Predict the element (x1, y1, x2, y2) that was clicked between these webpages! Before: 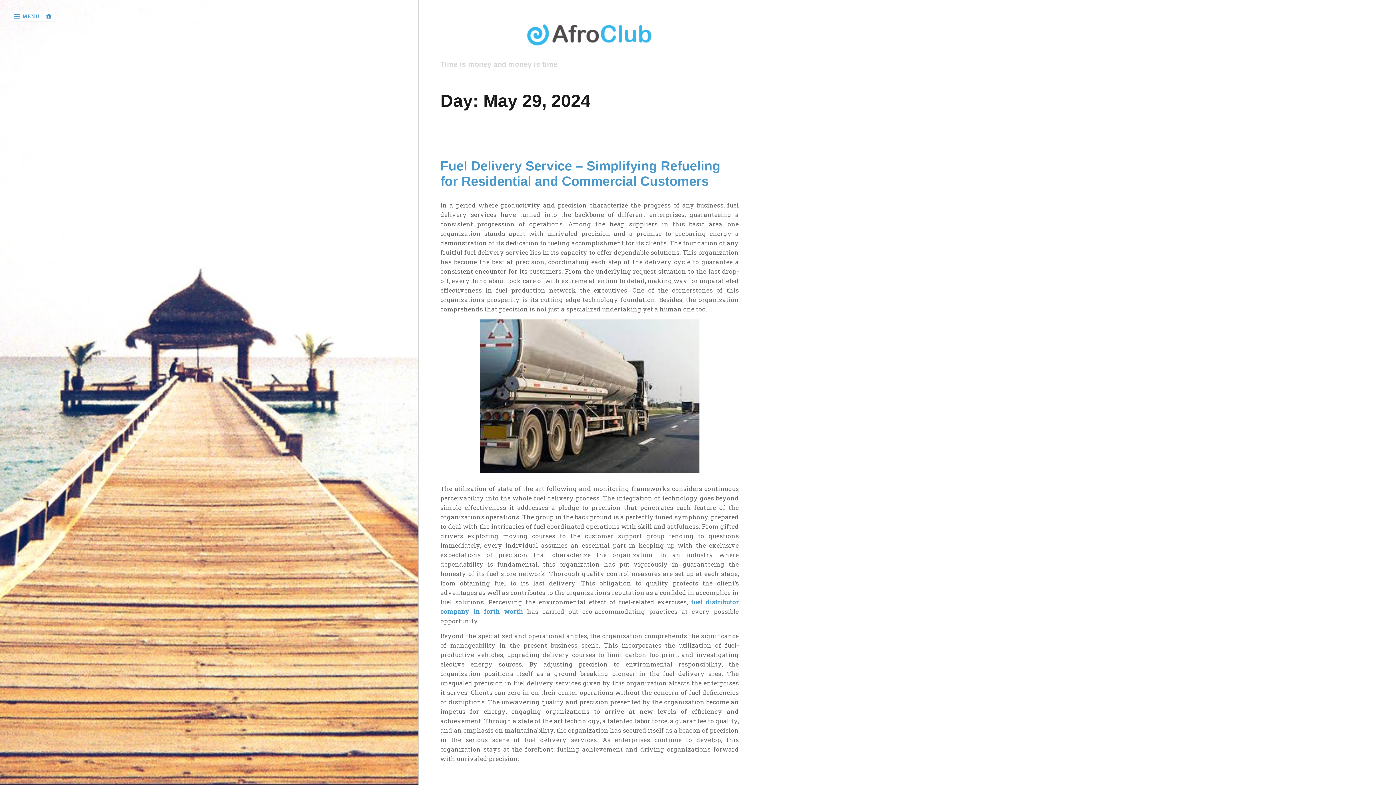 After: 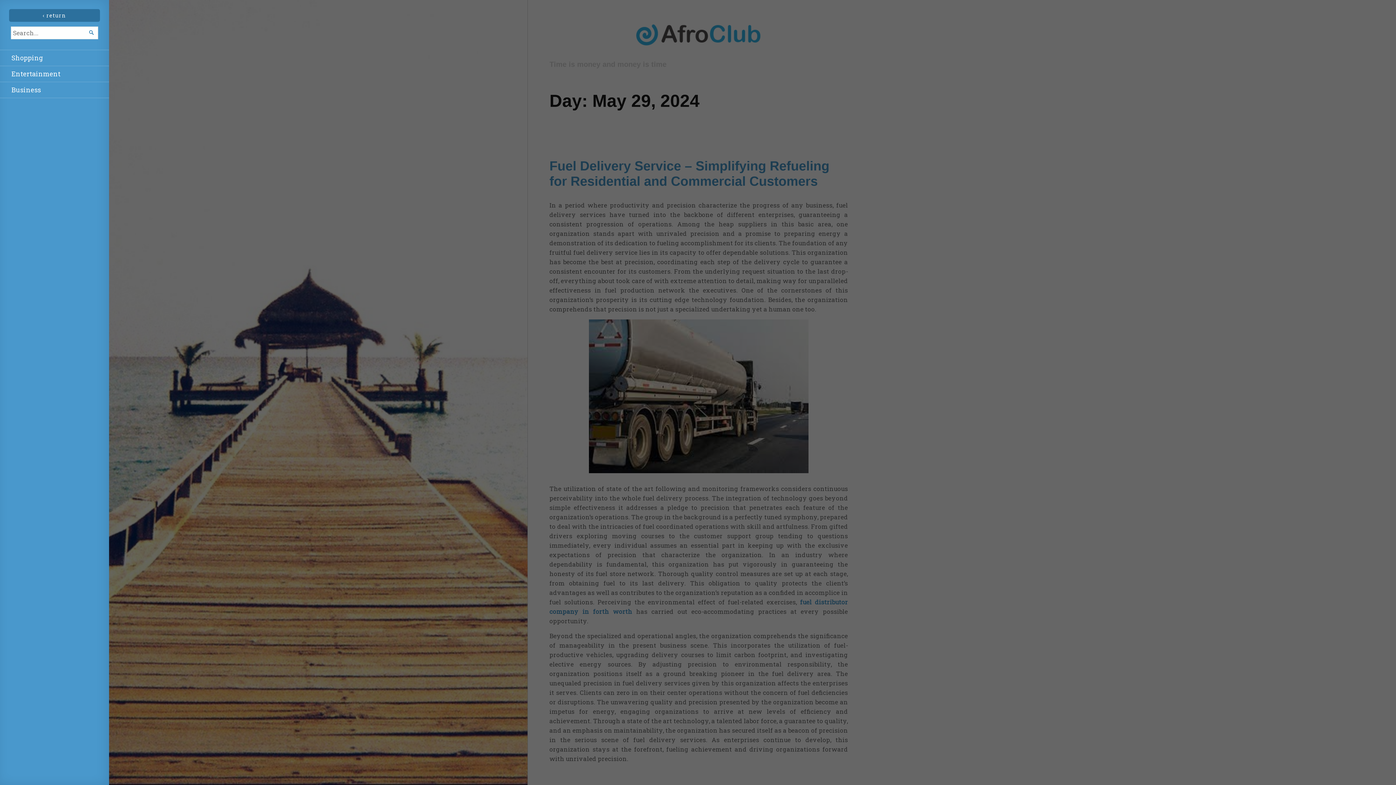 Action: label: MENU bbox: (10, 10, 42, 21)